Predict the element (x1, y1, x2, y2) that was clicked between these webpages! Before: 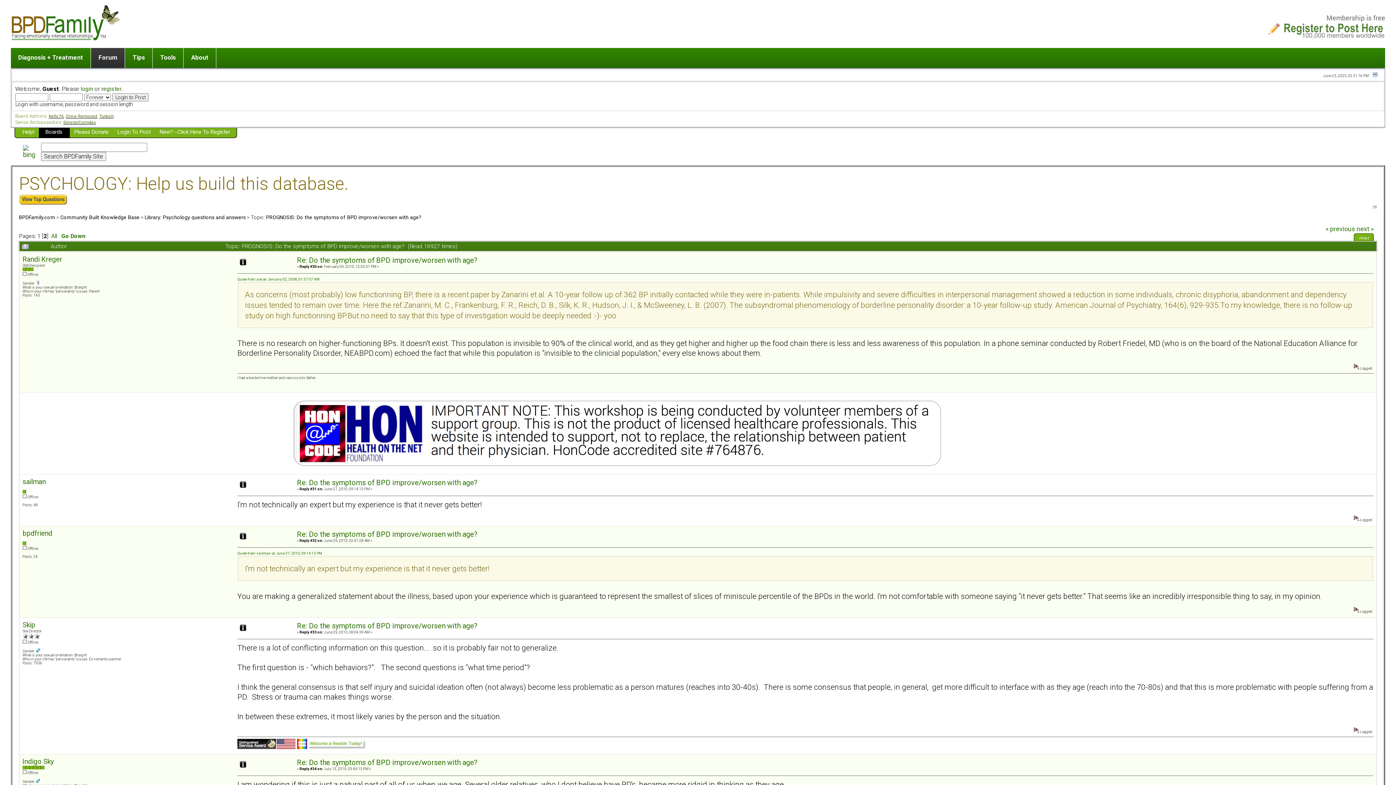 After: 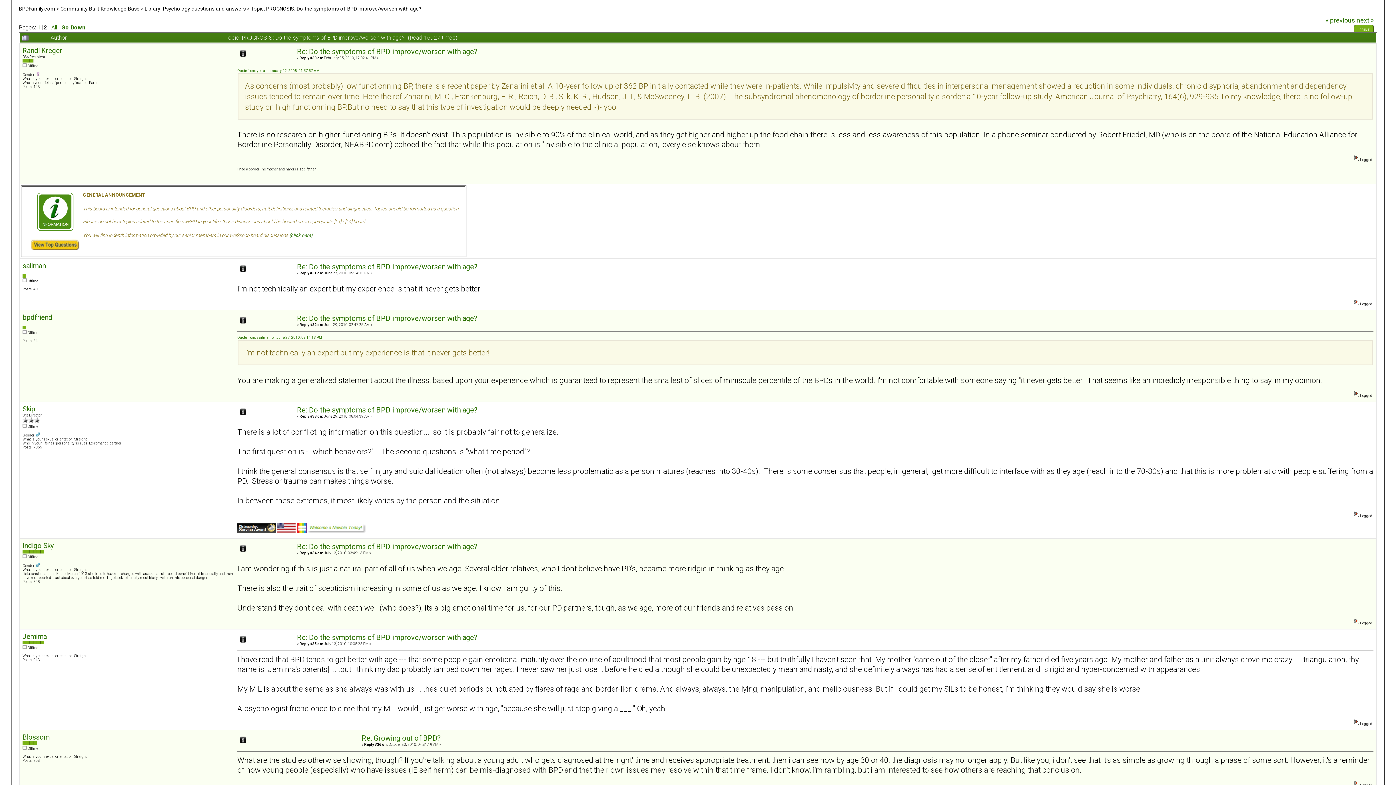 Action: label: Re: Do the symptoms of BPD improve/worsen with age? bbox: (297, 256, 477, 264)